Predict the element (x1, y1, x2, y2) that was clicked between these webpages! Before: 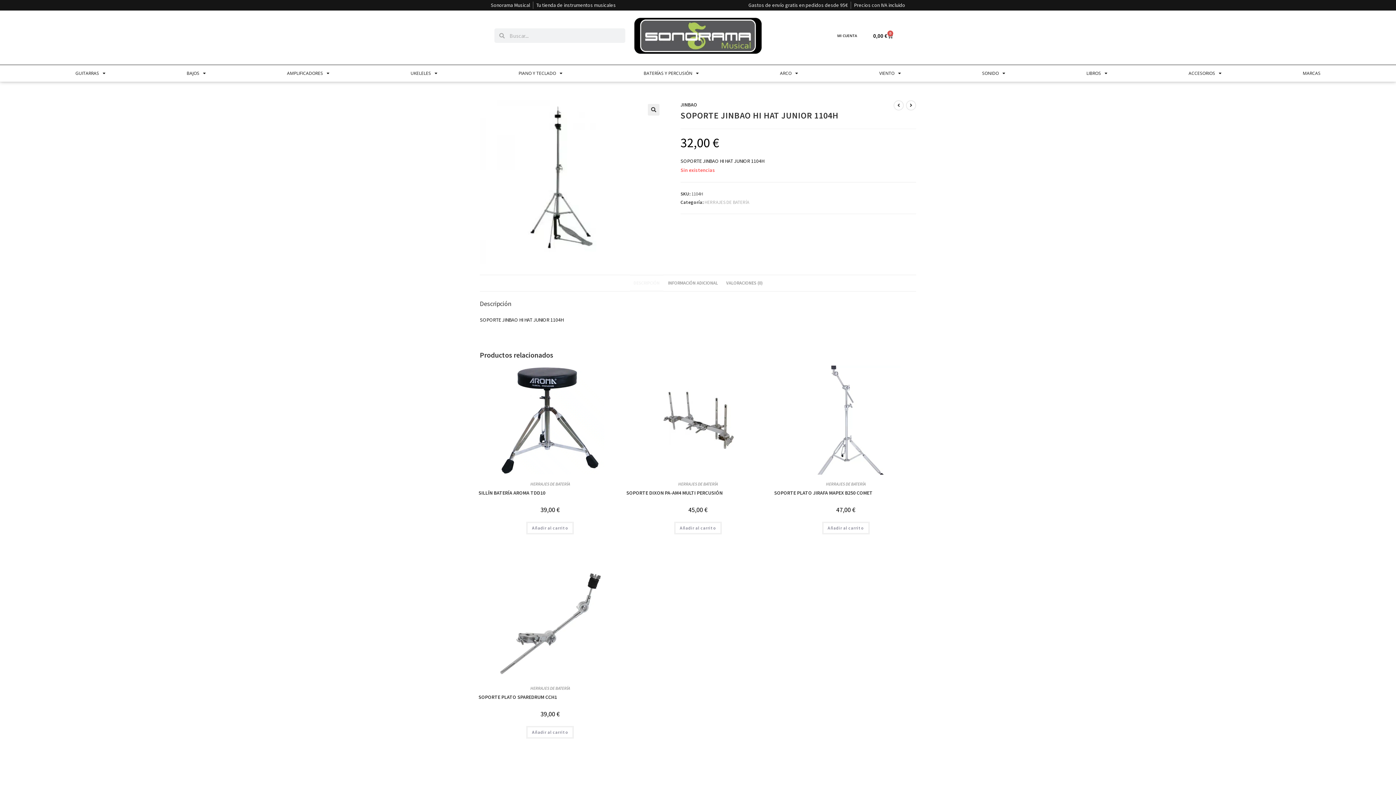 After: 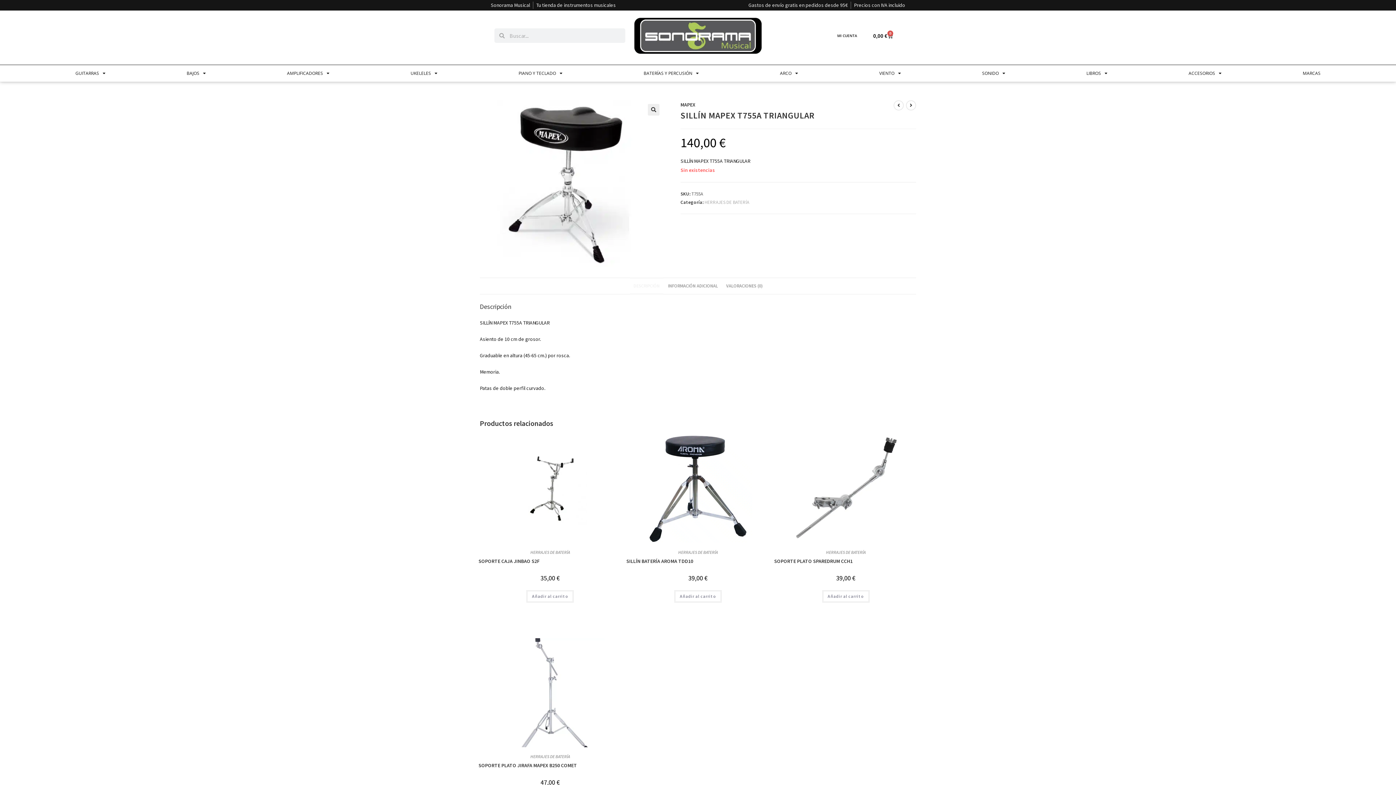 Action: label: Ver producto siguiente bbox: (906, 100, 916, 110)